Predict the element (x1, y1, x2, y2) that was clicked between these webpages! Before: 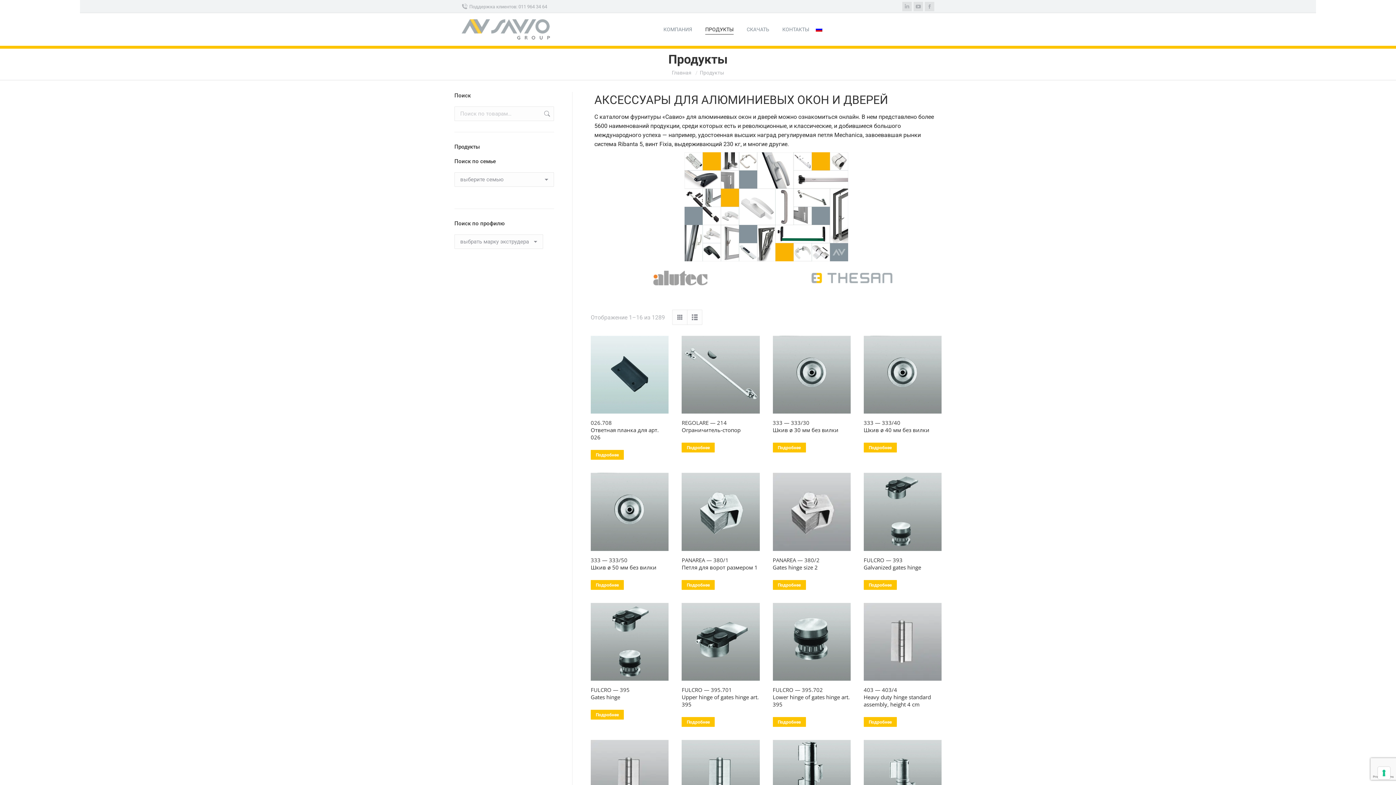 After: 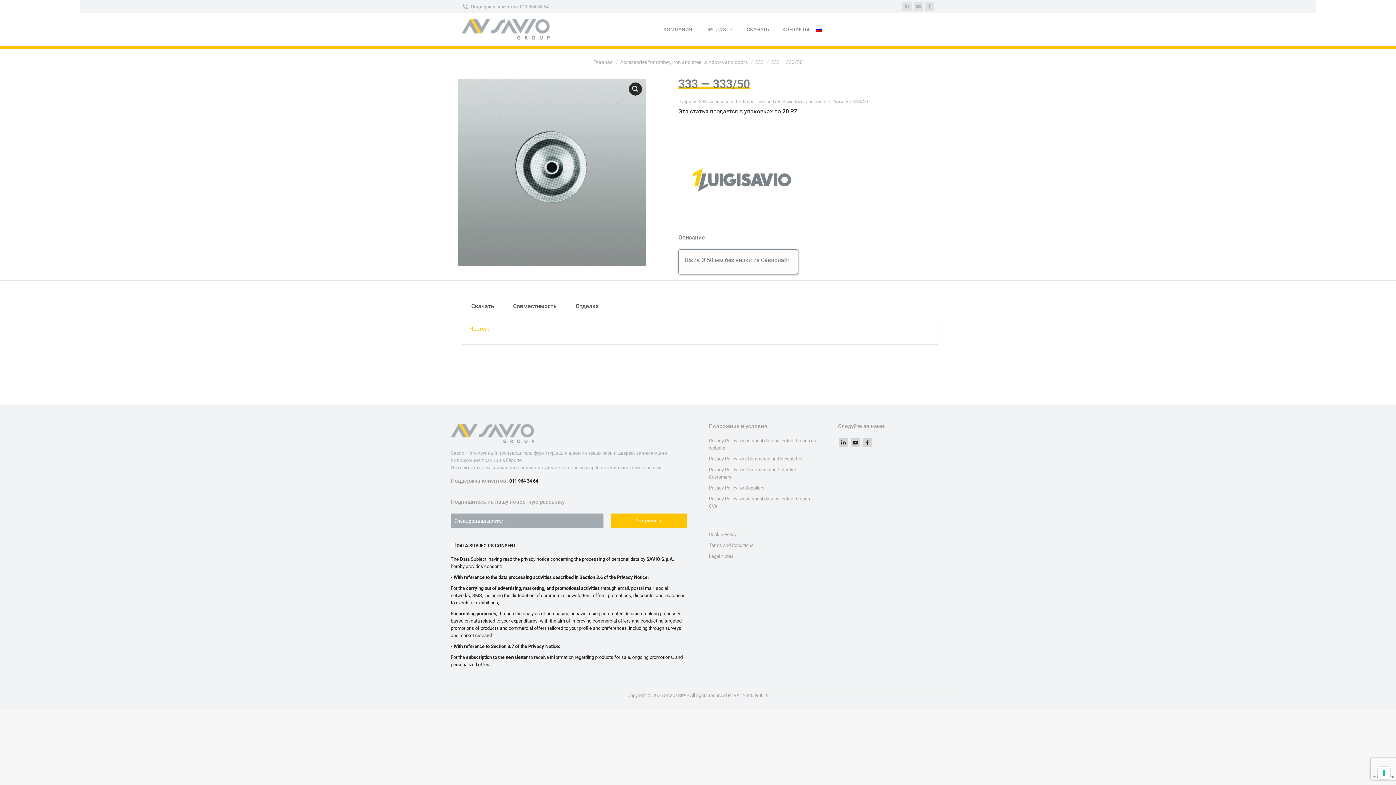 Action: bbox: (590, 473, 668, 551)